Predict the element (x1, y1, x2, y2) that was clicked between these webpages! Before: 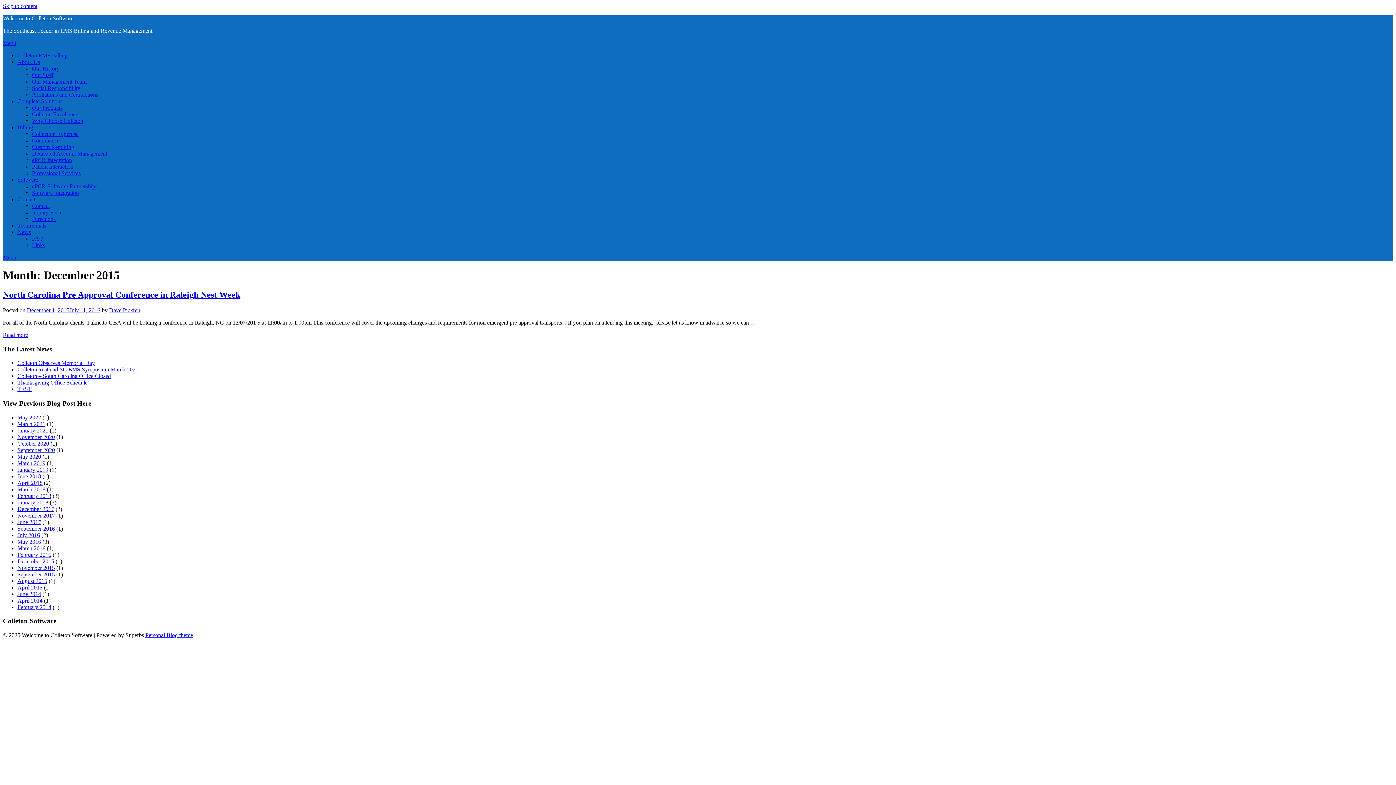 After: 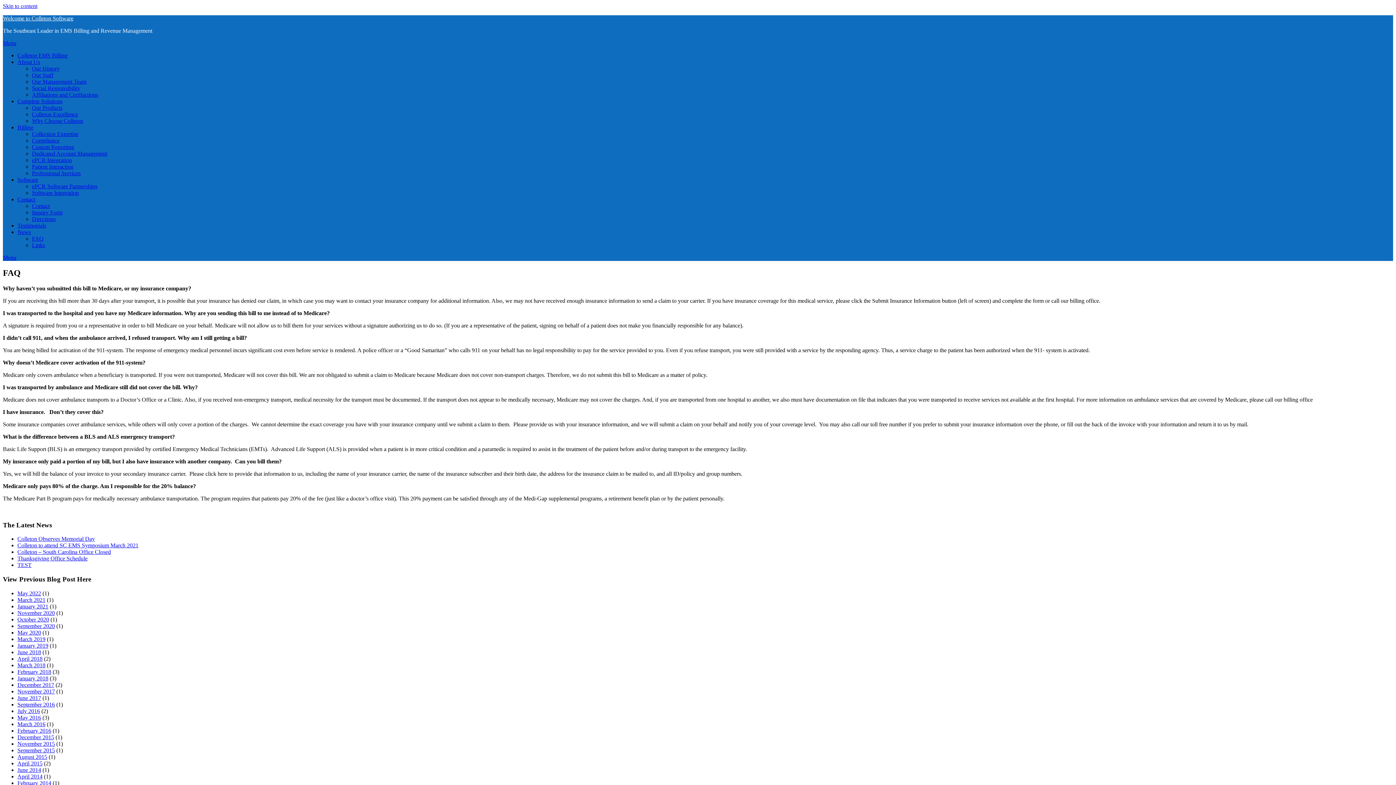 Action: label: FAQ bbox: (32, 235, 43, 241)